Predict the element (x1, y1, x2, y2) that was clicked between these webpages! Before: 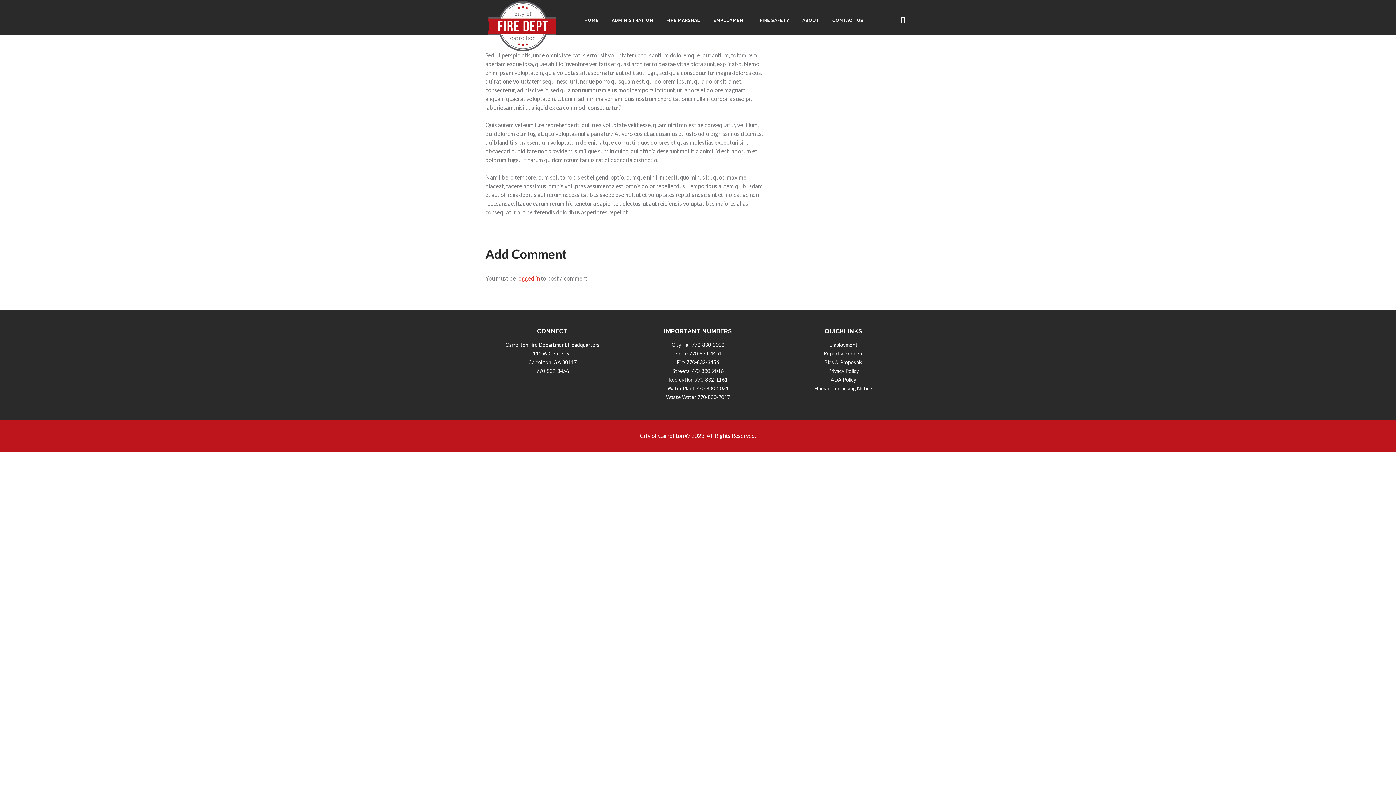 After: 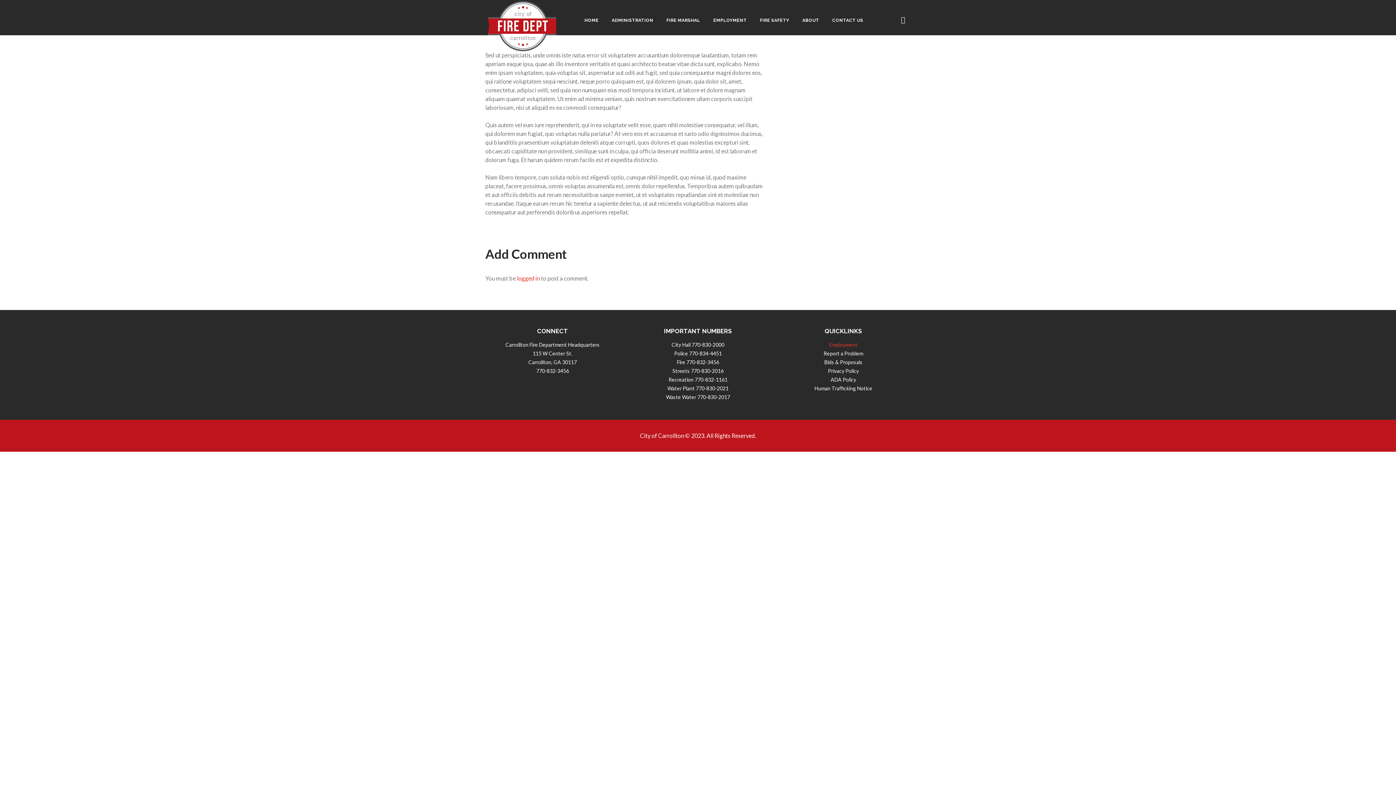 Action: bbox: (829, 341, 857, 348) label: Employment